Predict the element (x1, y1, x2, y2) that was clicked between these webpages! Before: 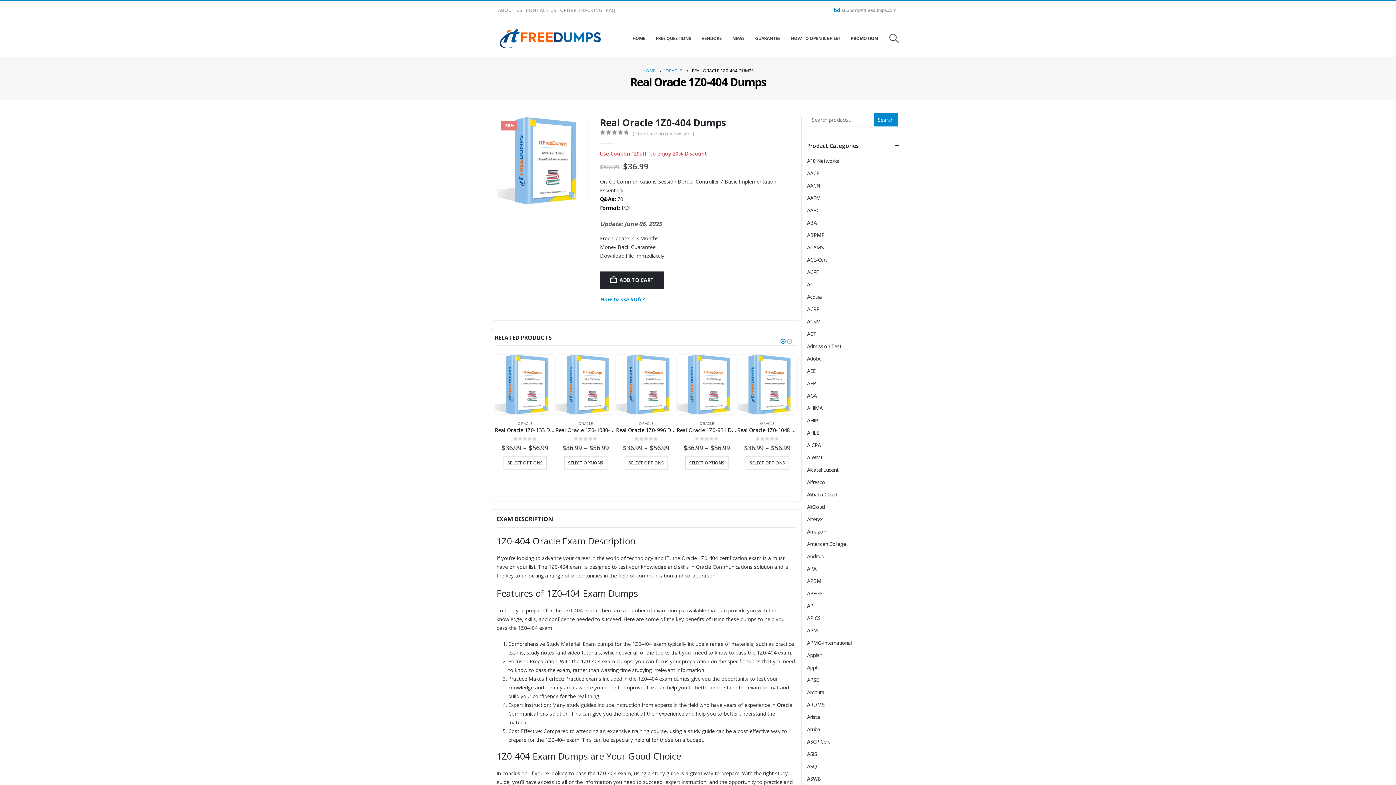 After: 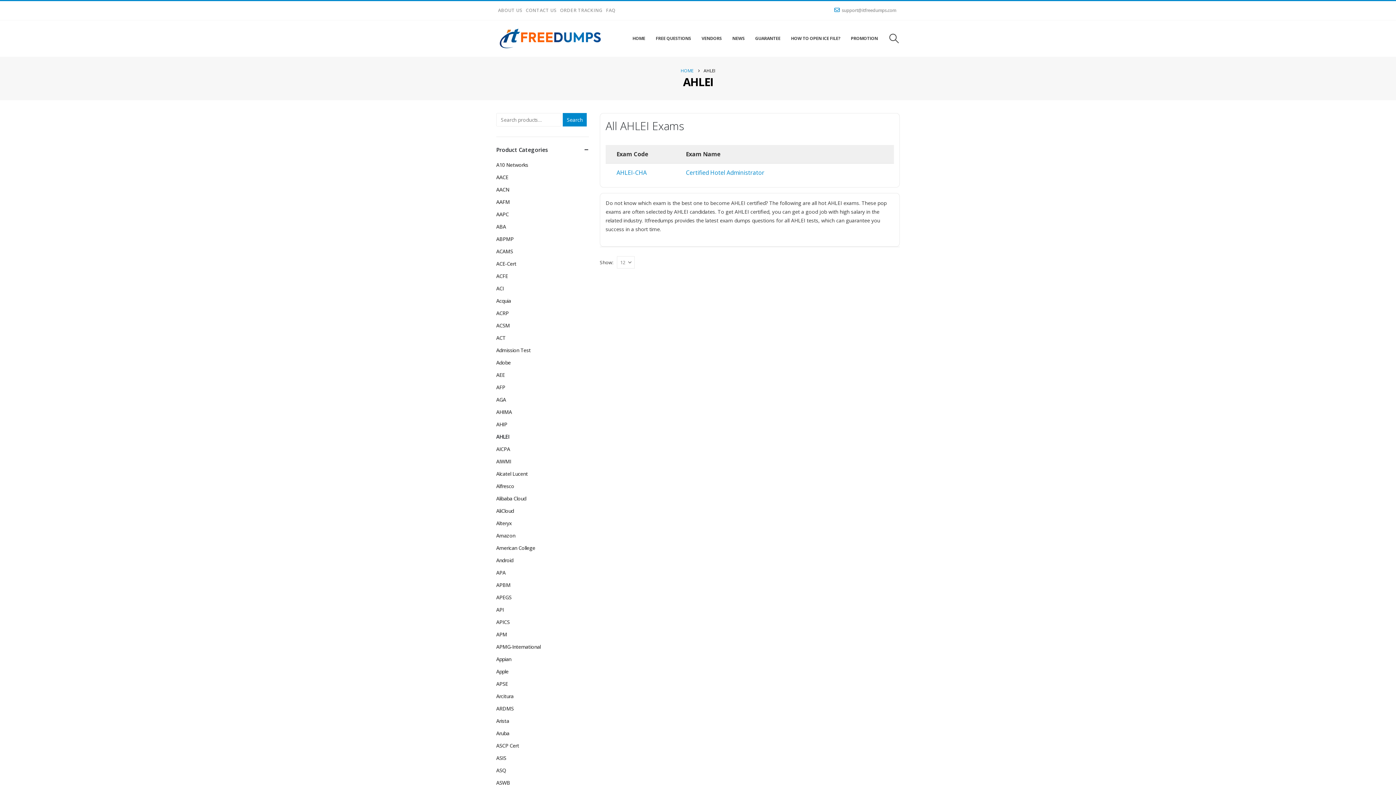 Action: label: AHLEI bbox: (807, 426, 820, 439)